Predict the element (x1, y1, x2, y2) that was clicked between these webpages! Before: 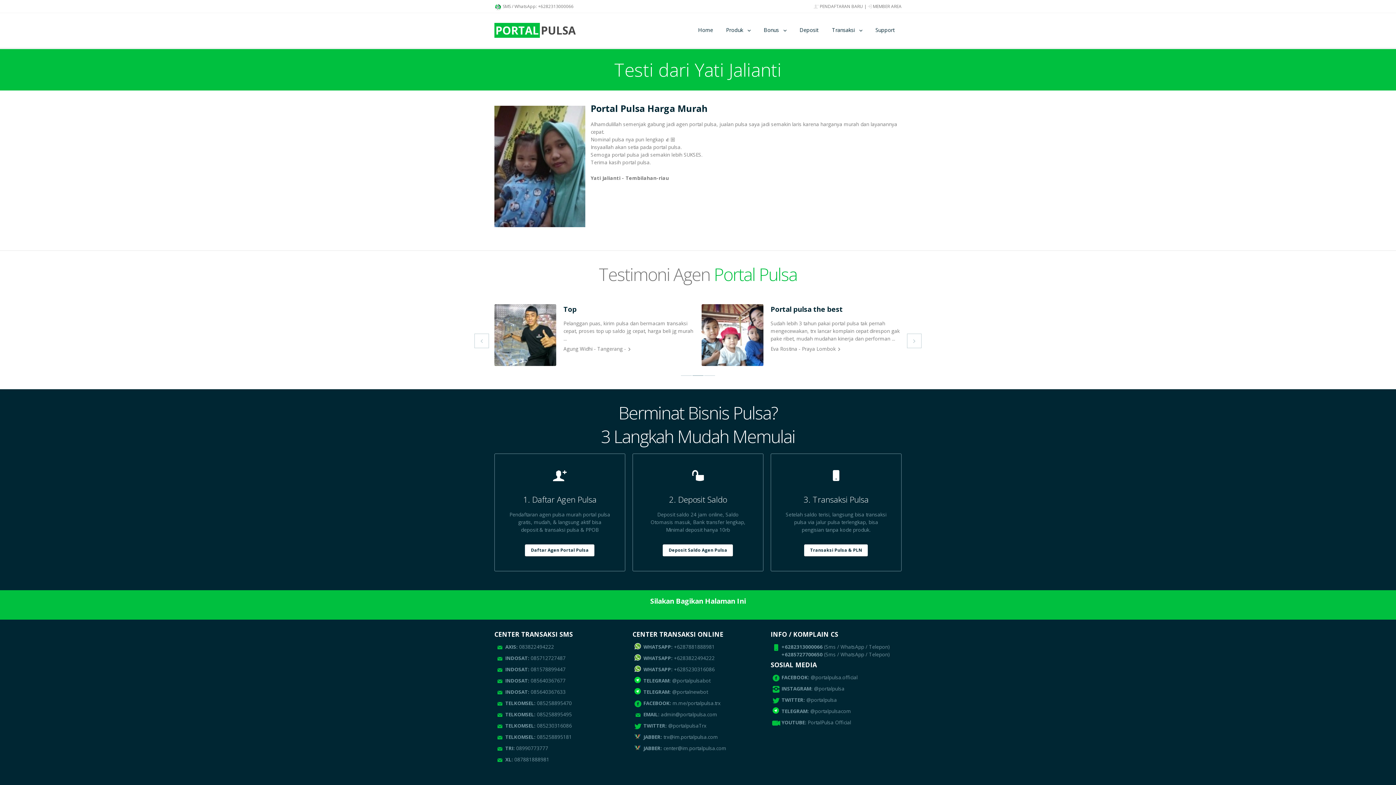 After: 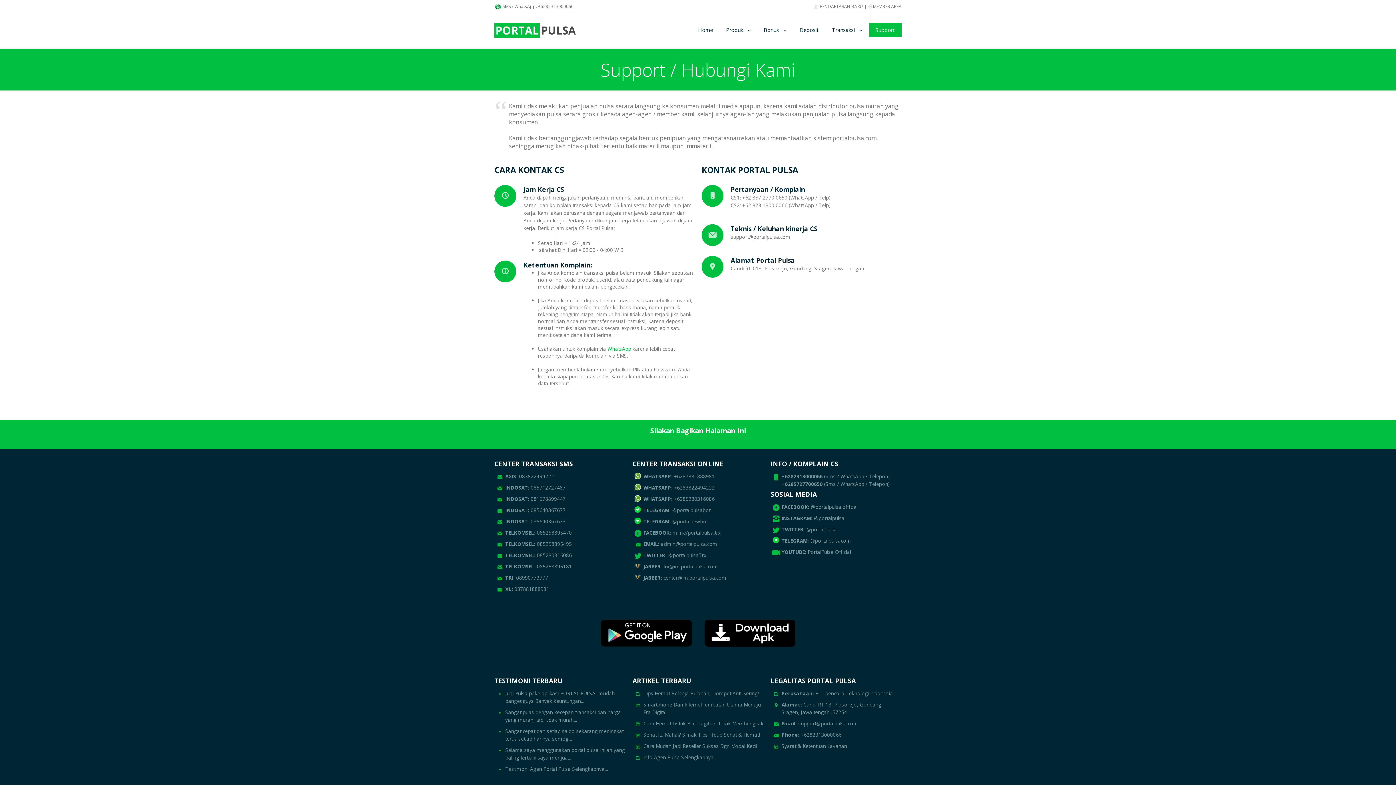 Action: label: Support bbox: (869, 22, 901, 37)